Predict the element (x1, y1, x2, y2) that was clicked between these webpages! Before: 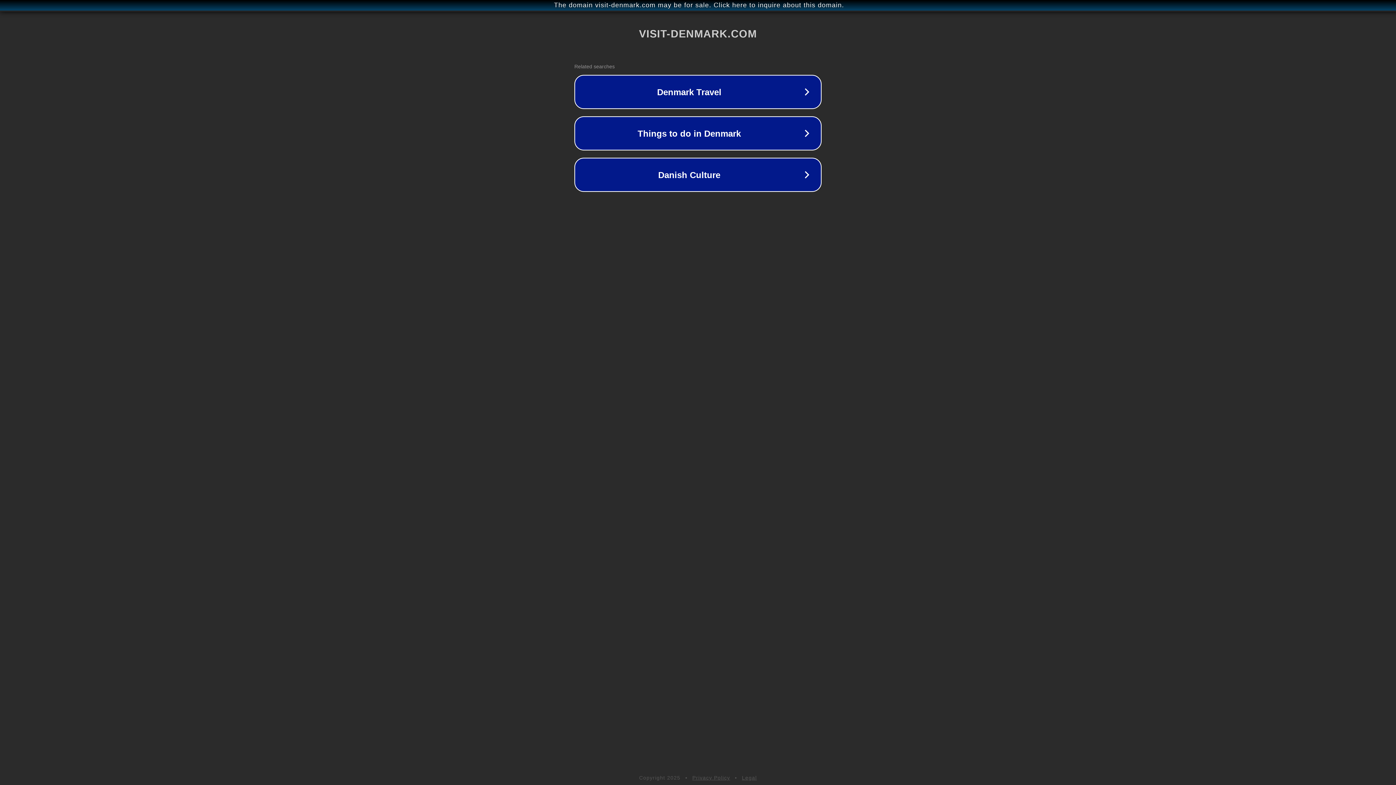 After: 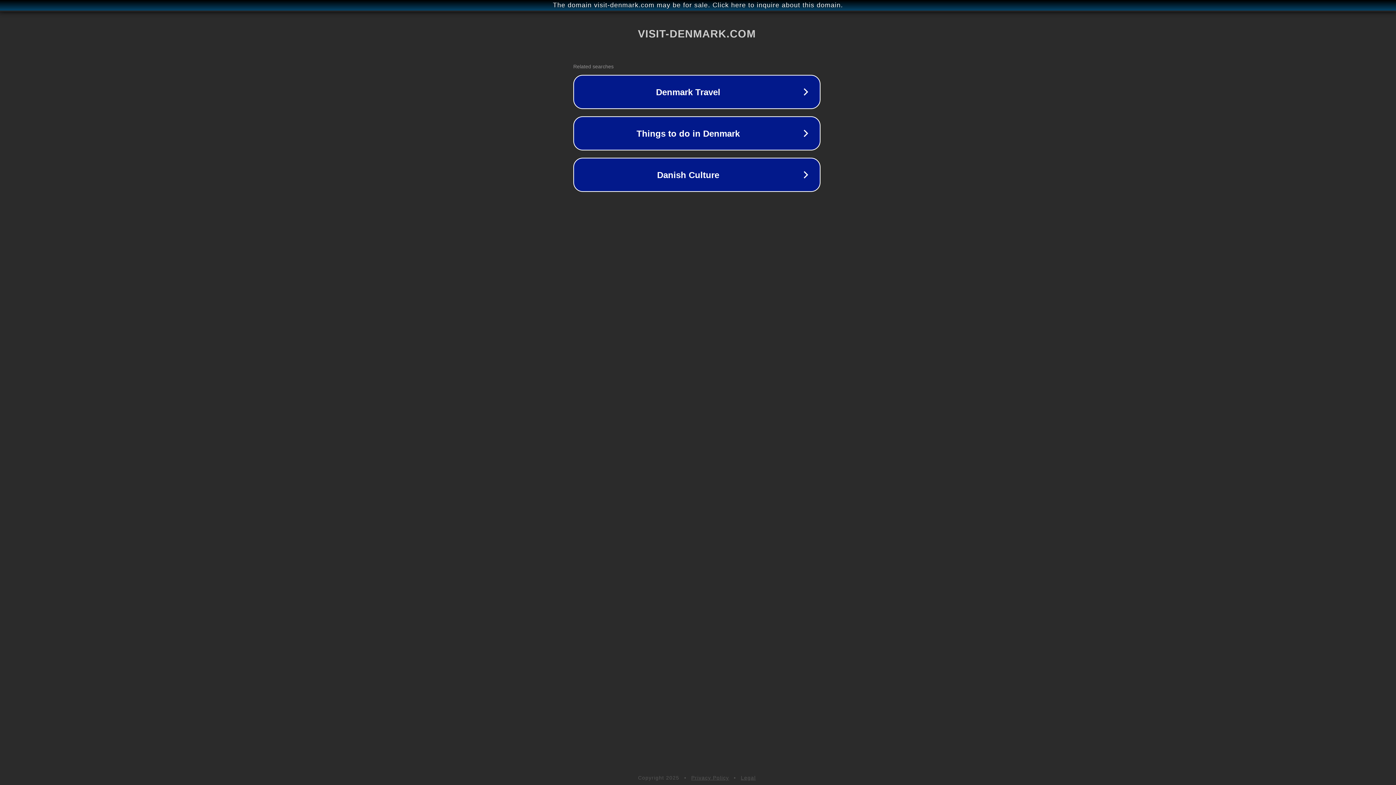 Action: bbox: (1, 1, 1397, 9) label: The domain visit-denmark.com may be for sale. Click here to inquire about this domain.